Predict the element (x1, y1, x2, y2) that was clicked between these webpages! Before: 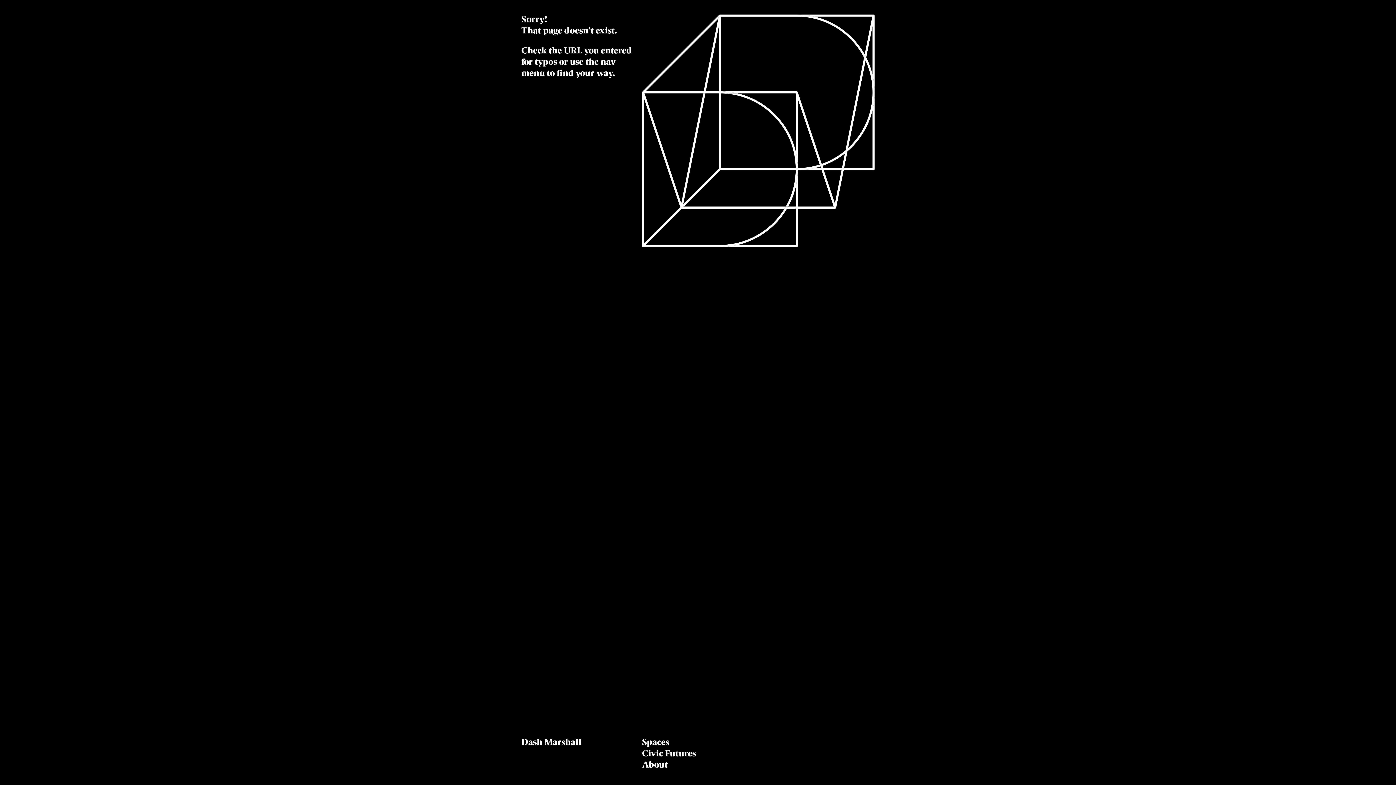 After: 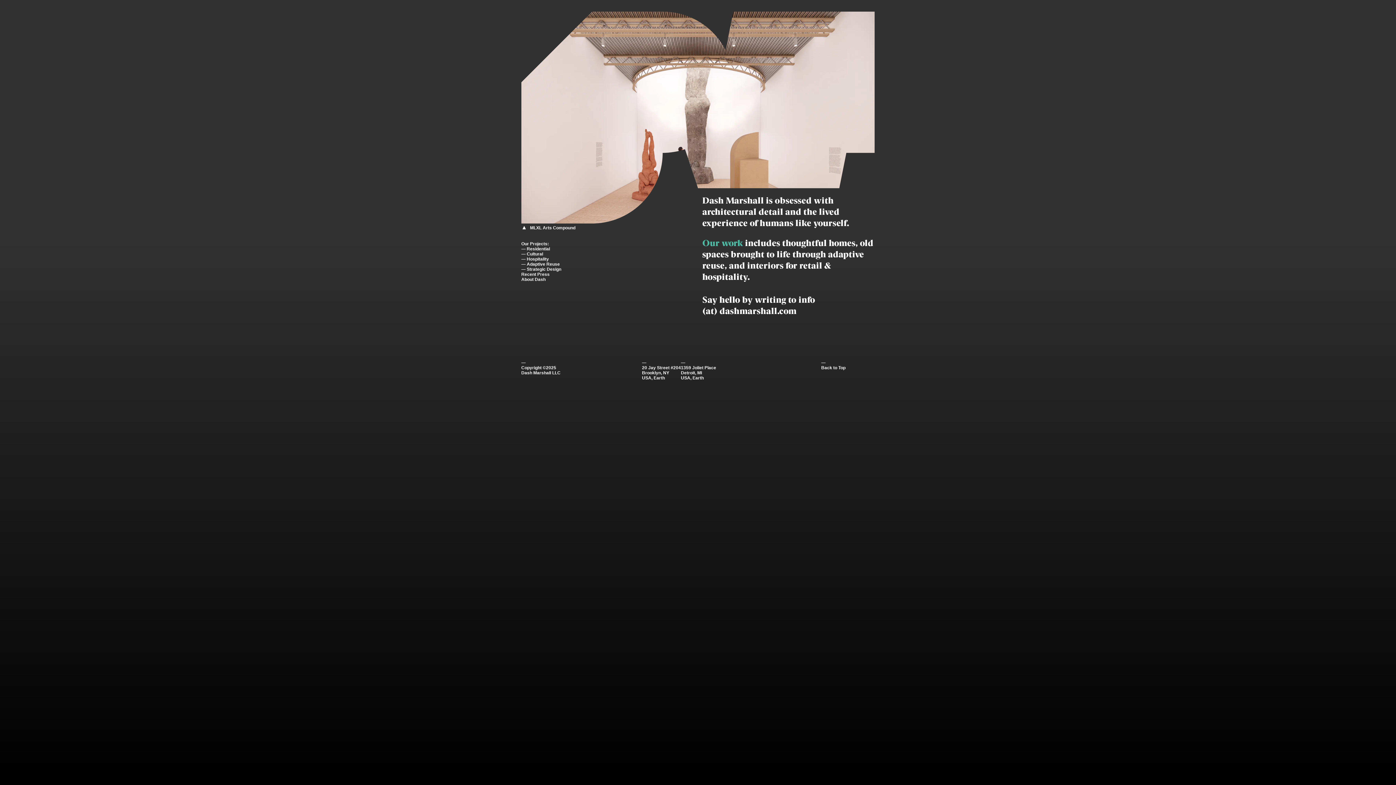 Action: bbox: (521, 738, 581, 747) label: Dash Marshall